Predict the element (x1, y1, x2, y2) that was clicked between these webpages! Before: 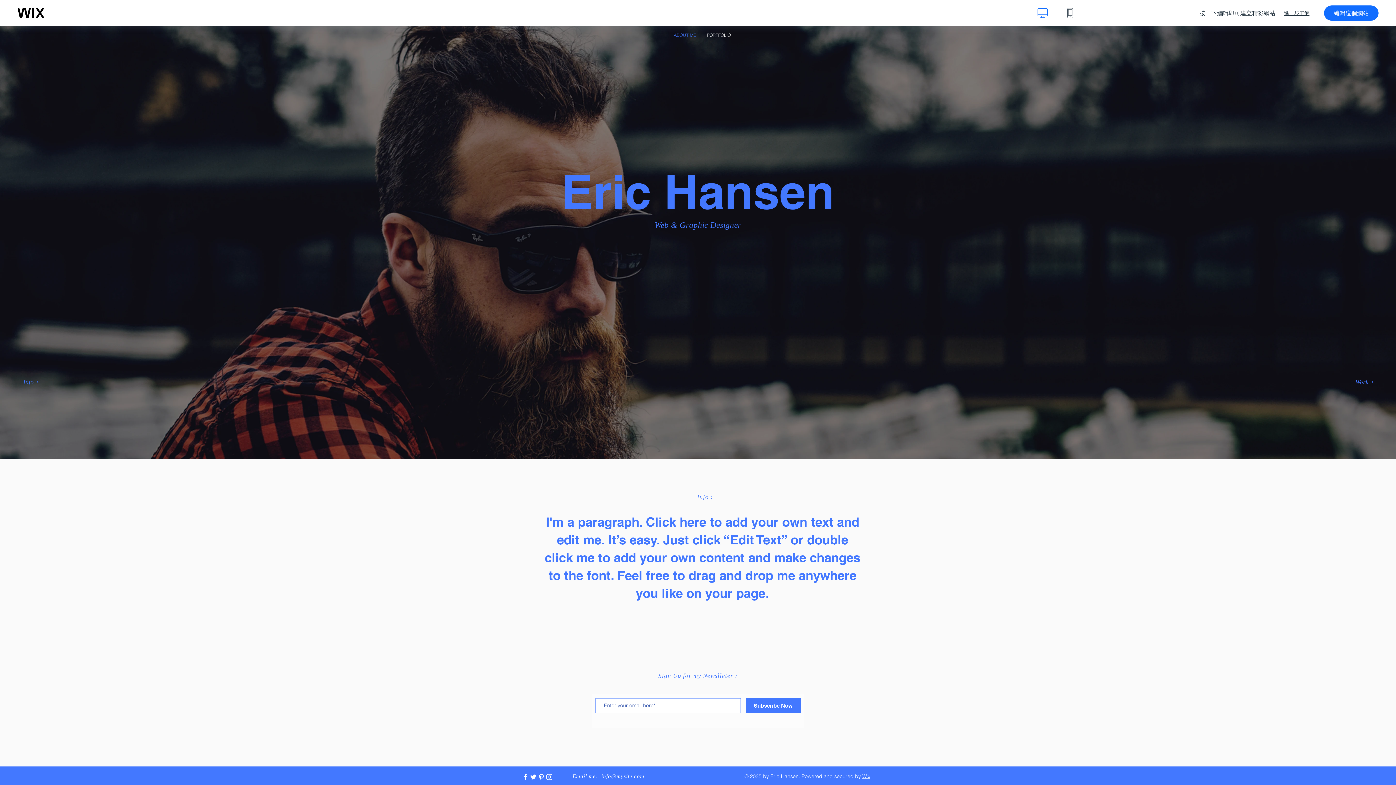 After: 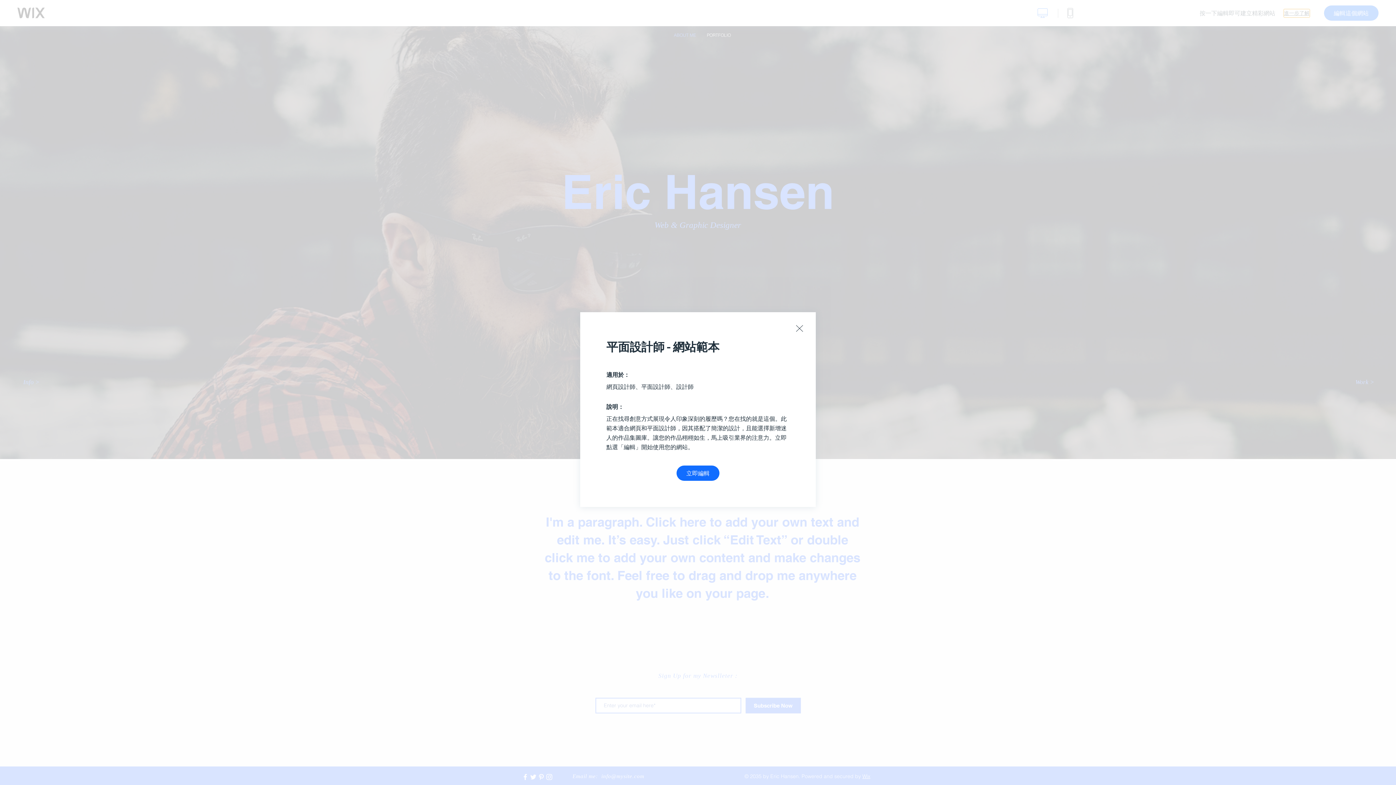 Action: bbox: (1284, 9, 1309, 16) label: 進一步了解